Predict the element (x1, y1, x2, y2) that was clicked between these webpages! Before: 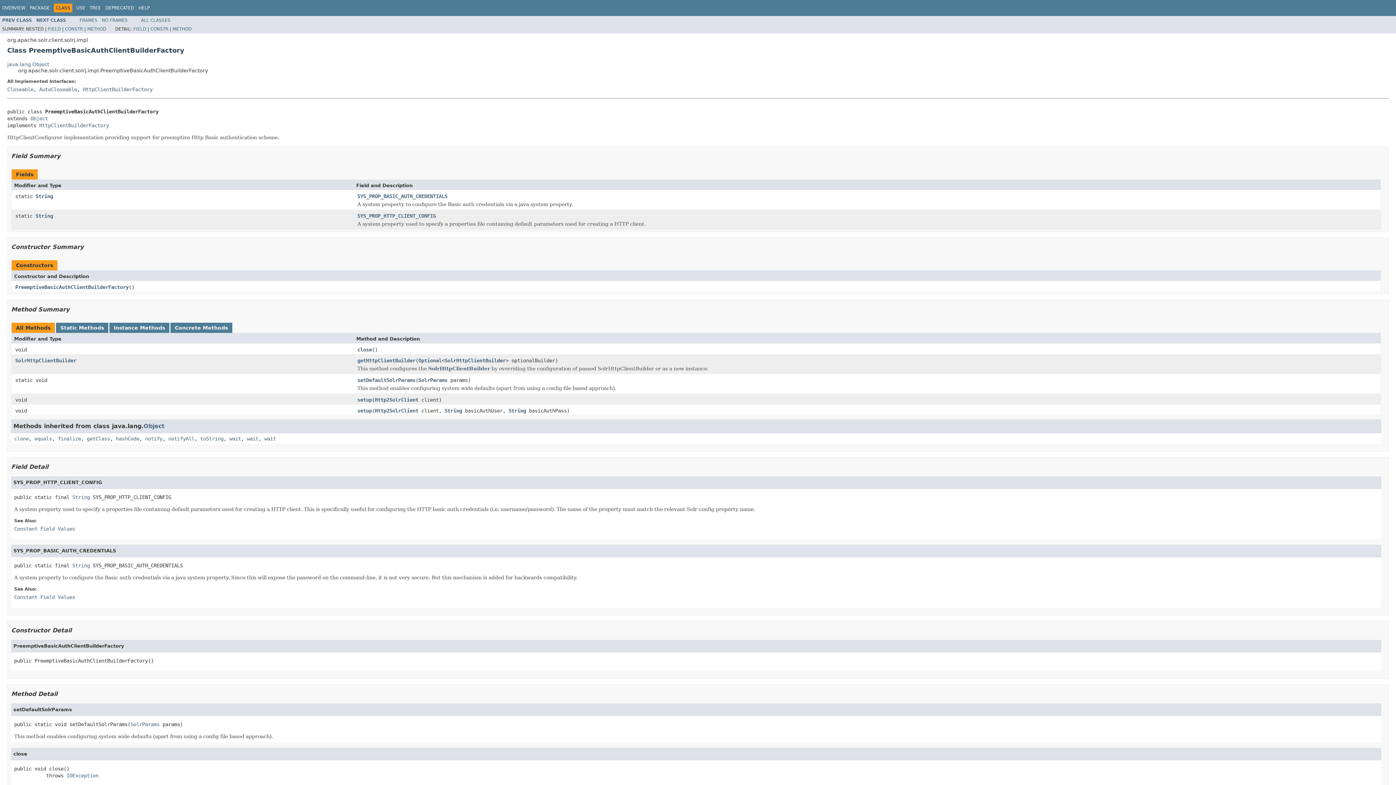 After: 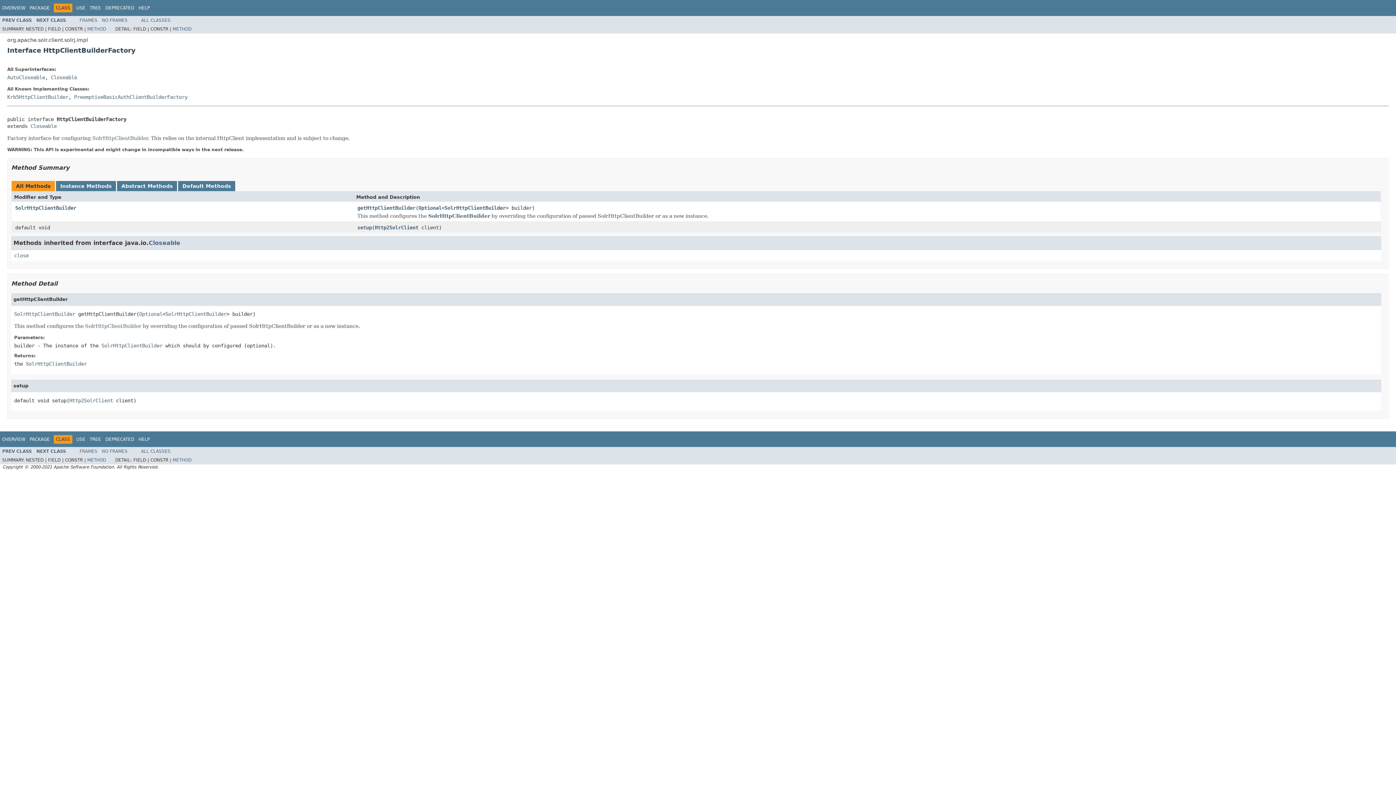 Action: label: HttpClientBuilderFactory bbox: (82, 86, 152, 92)